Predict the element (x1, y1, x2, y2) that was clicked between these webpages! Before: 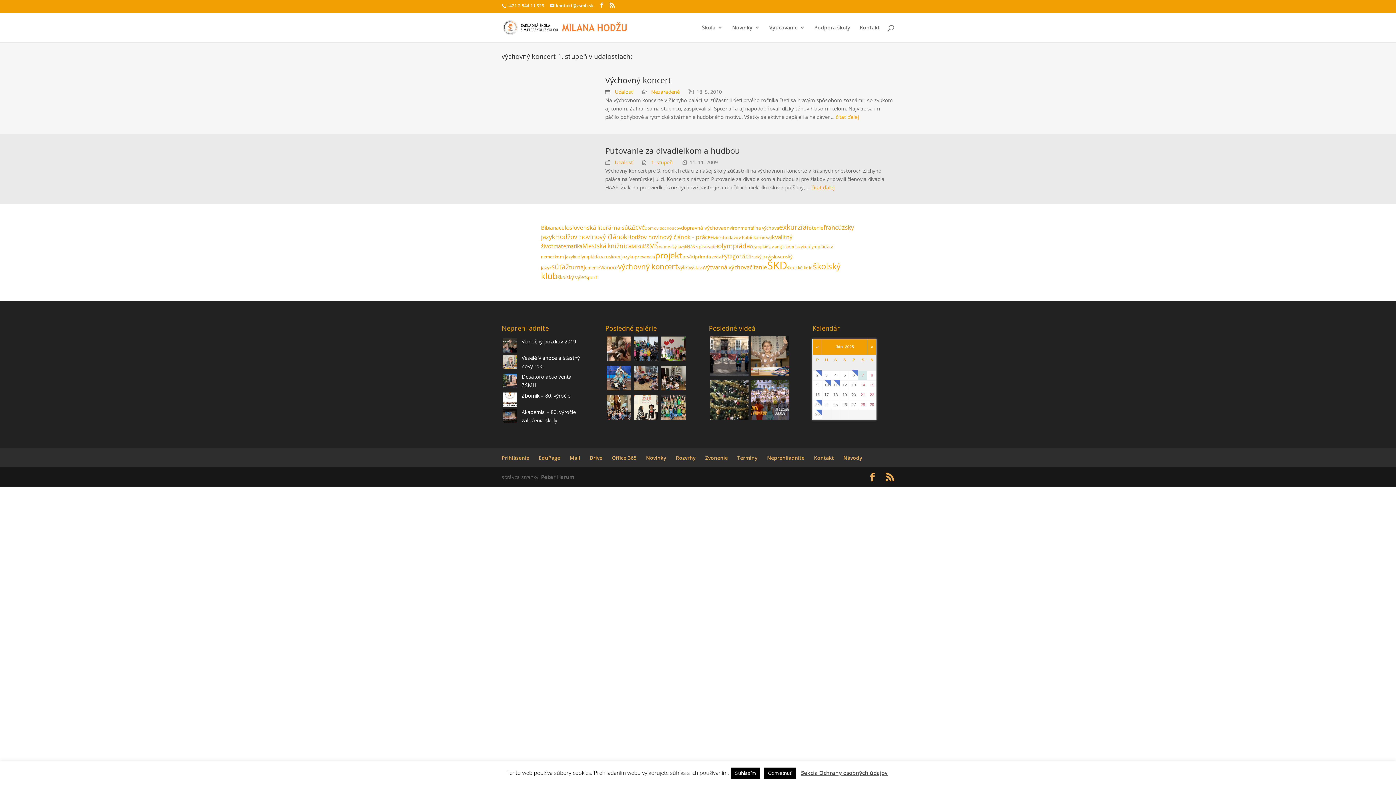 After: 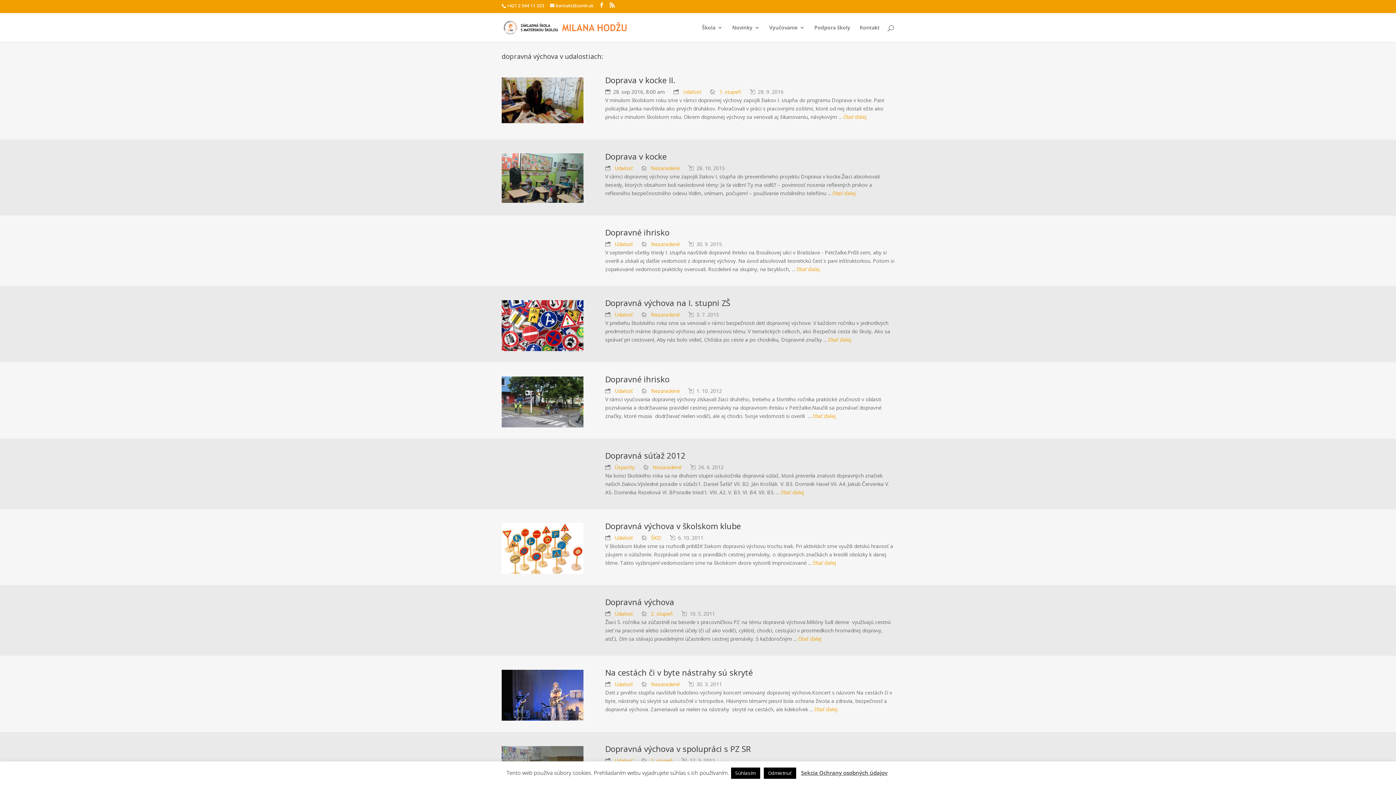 Action: bbox: (681, 224, 724, 231) label: dopravná výchova (12 položiek)